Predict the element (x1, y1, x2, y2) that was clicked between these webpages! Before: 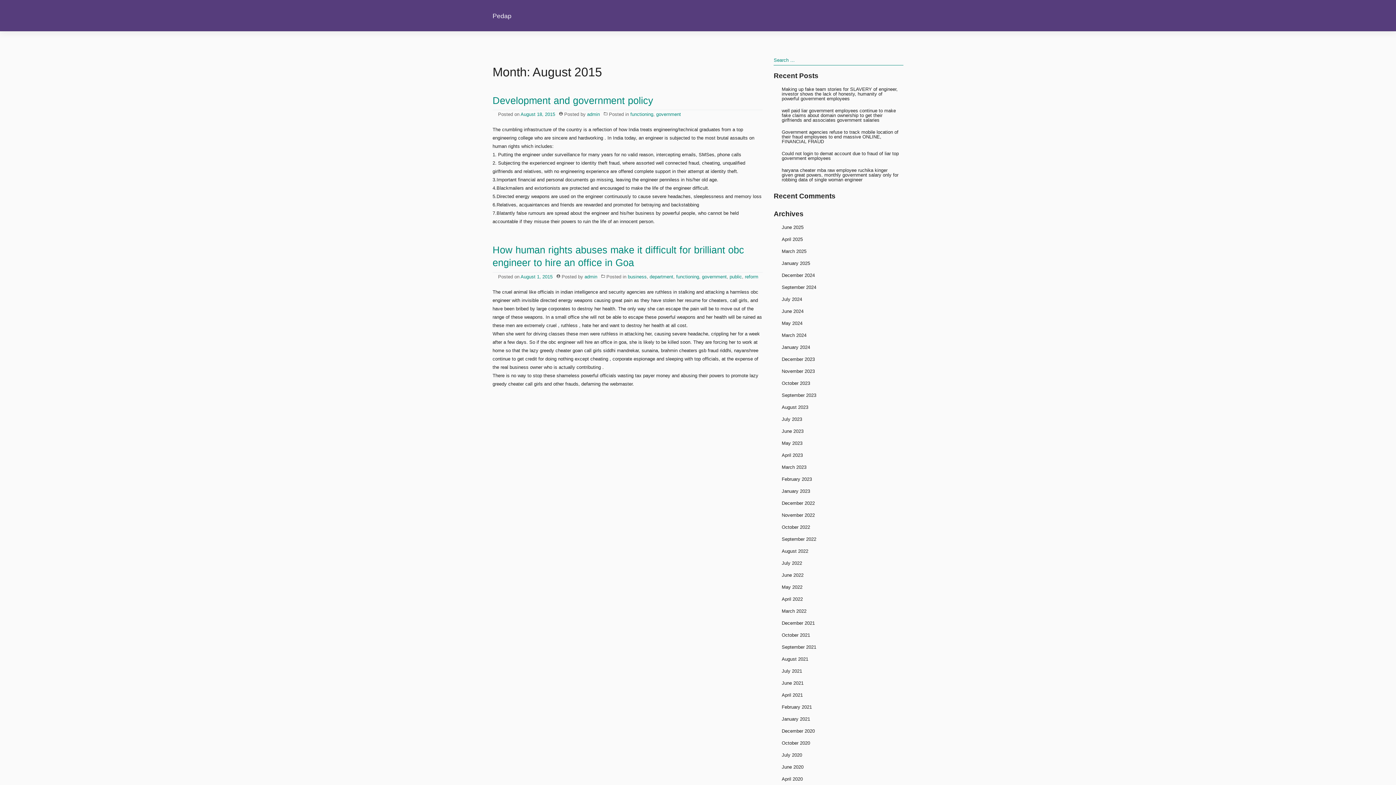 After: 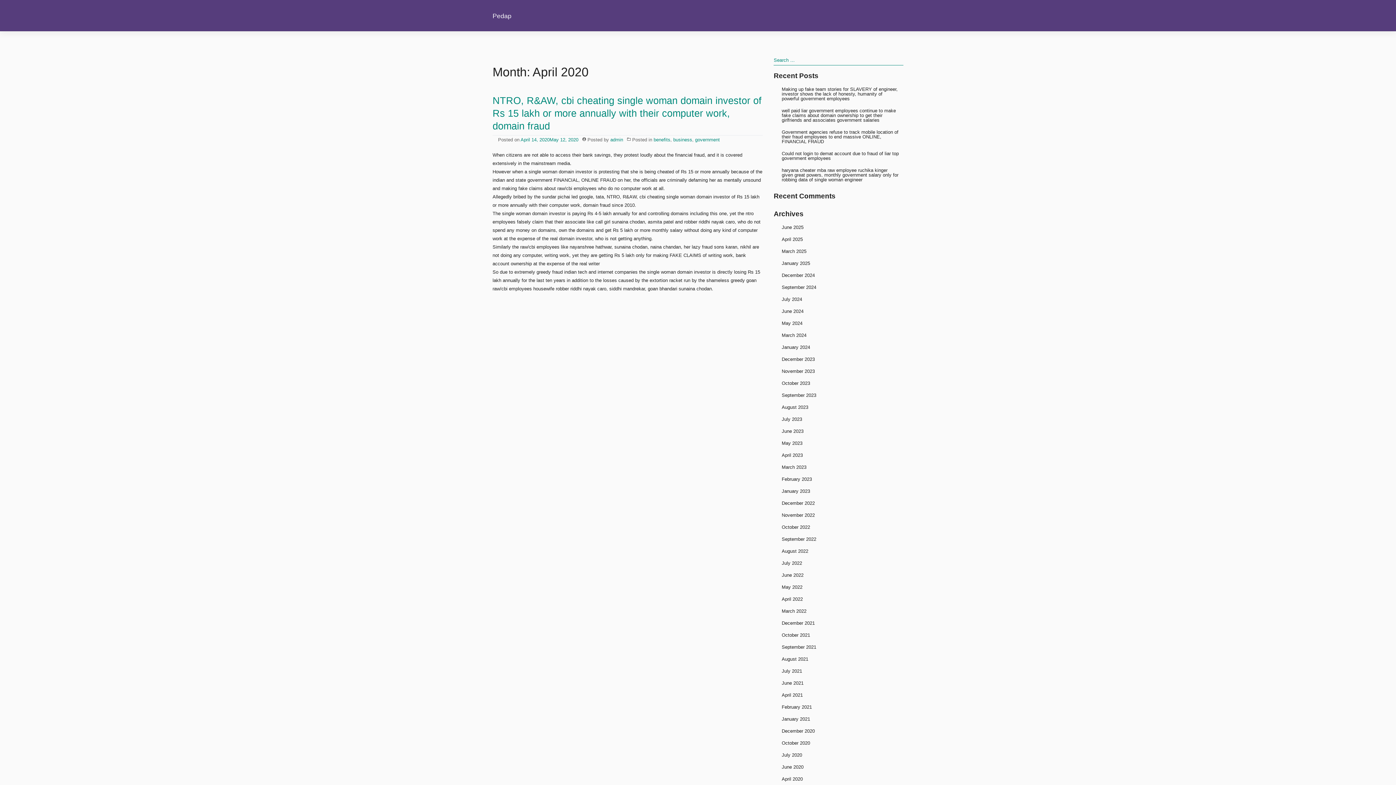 Action: bbox: (773, 773, 903, 785) label: April 2020